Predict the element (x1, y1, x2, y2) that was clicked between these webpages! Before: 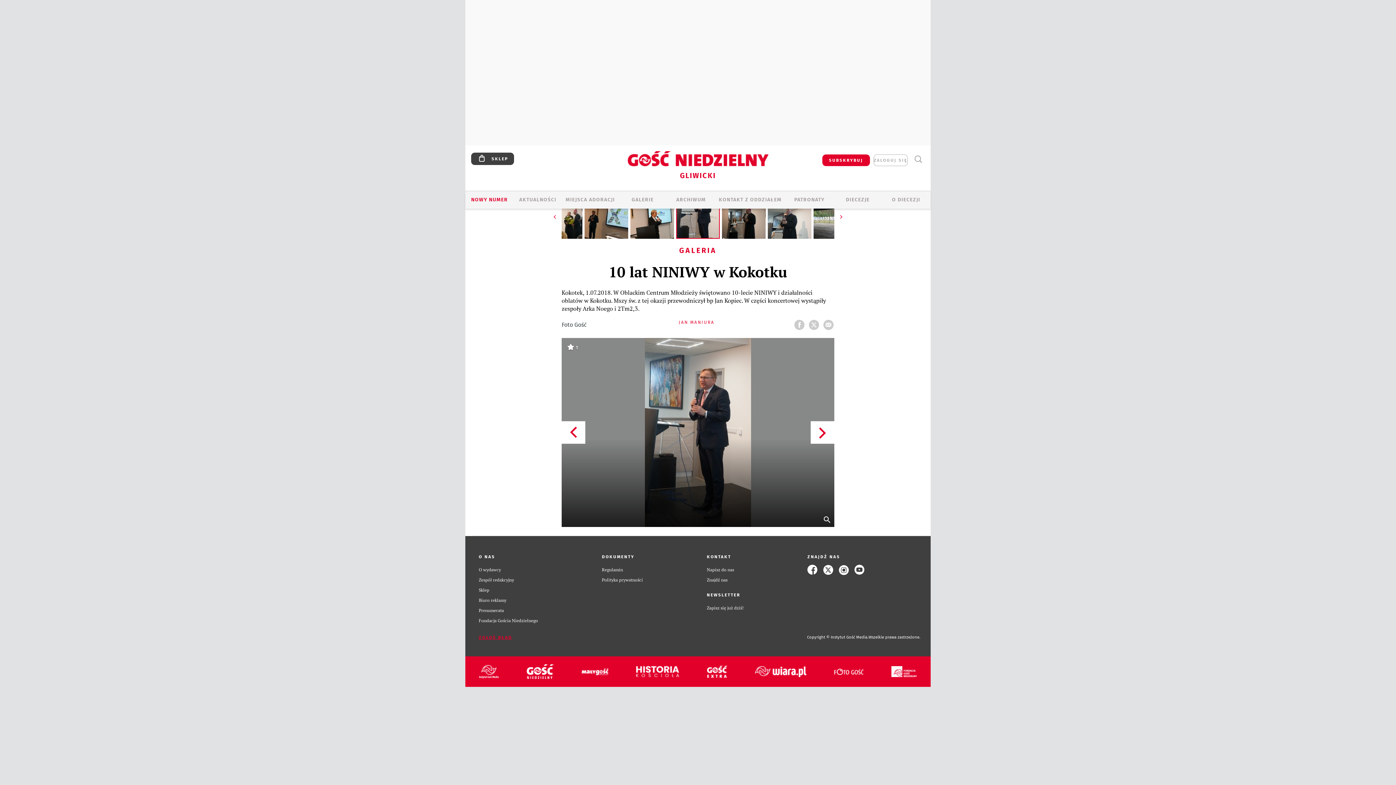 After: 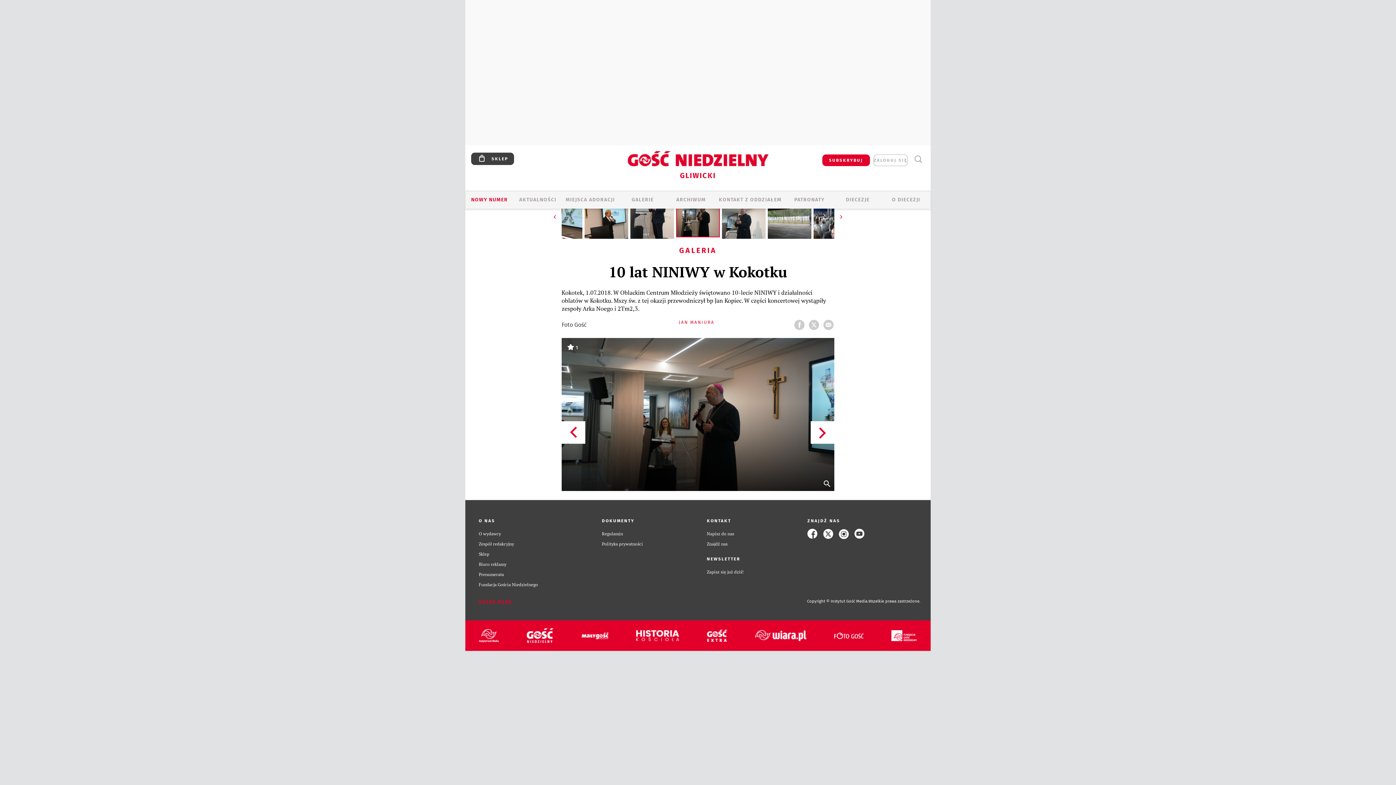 Action: bbox: (722, 233, 765, 240)